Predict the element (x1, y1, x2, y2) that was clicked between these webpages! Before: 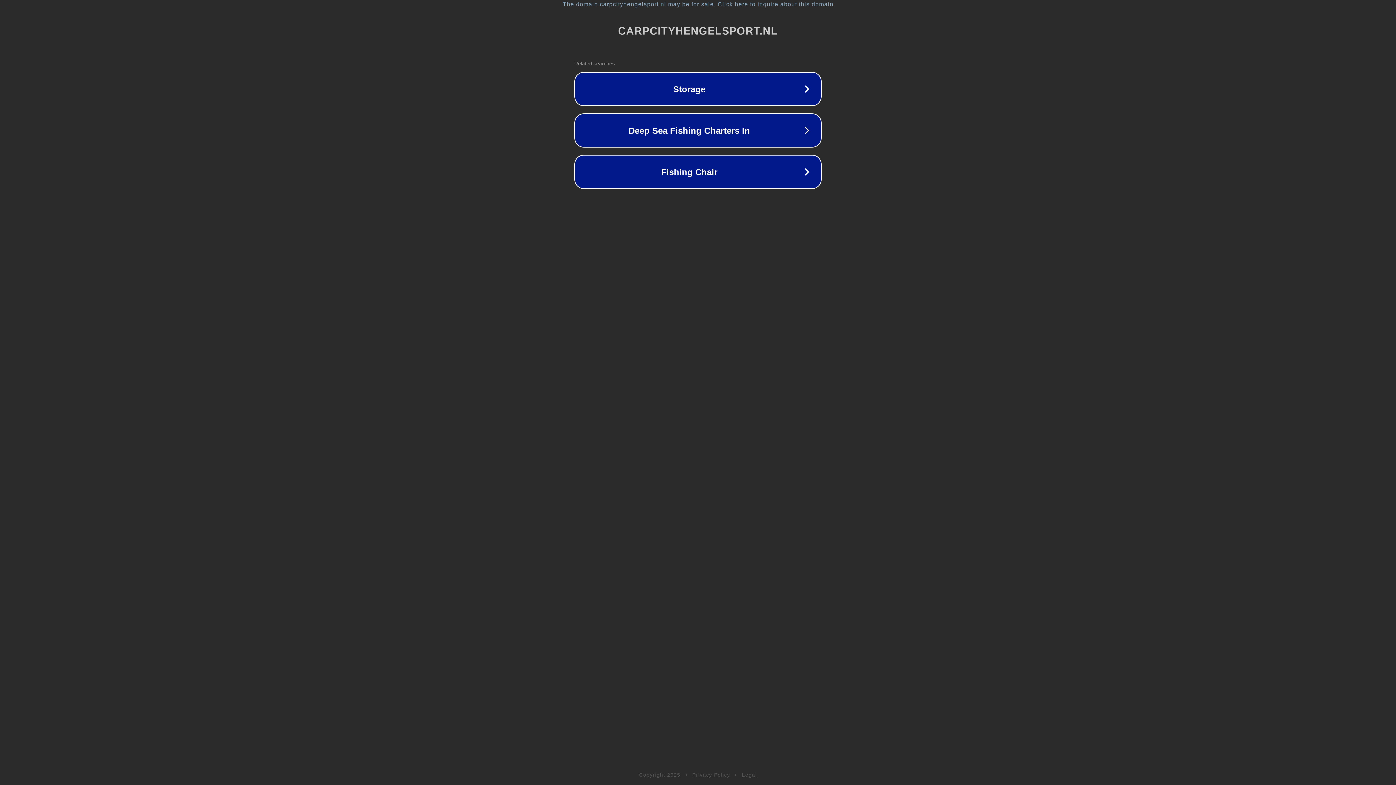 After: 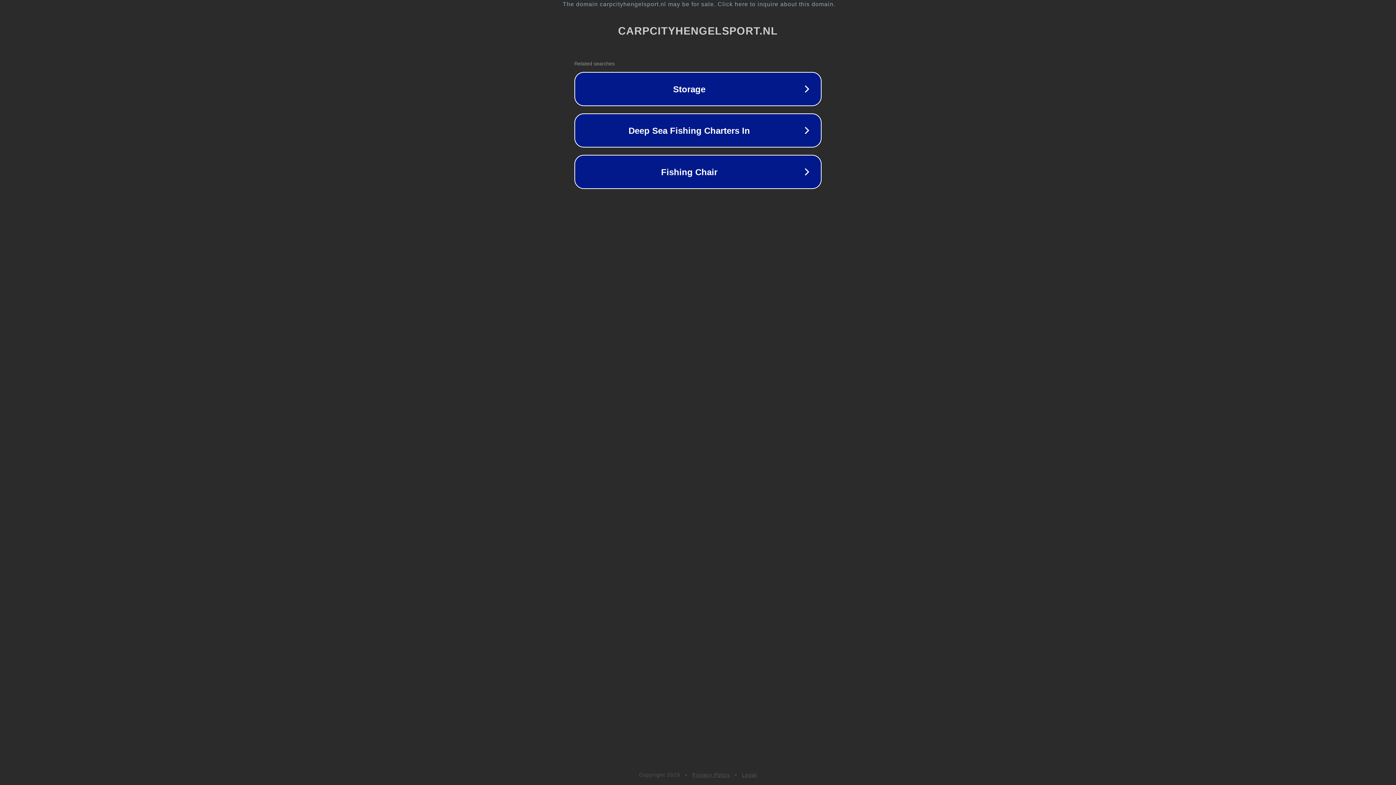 Action: bbox: (692, 772, 730, 778) label: Privacy Policy